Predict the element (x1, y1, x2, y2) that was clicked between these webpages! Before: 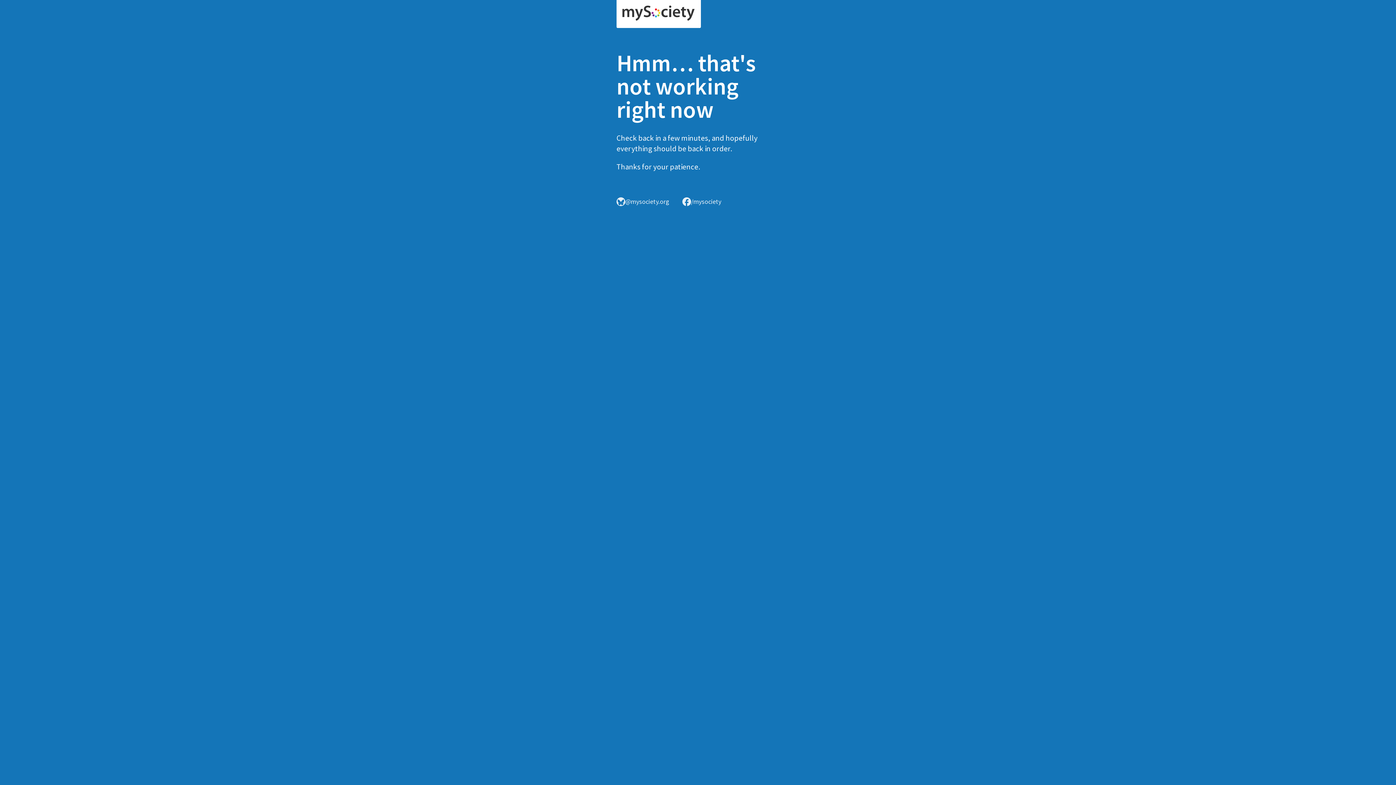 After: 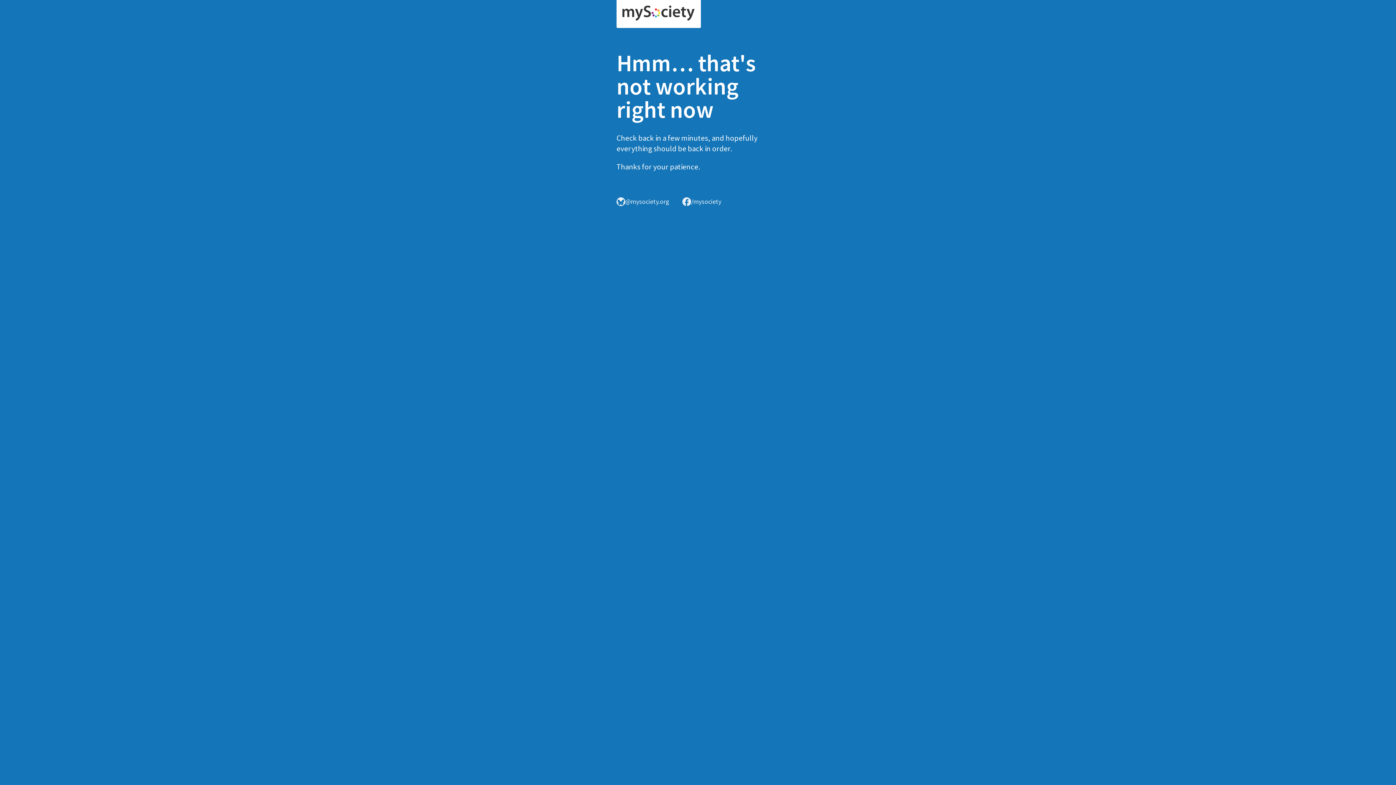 Action: bbox: (616, 0, 701, 28)